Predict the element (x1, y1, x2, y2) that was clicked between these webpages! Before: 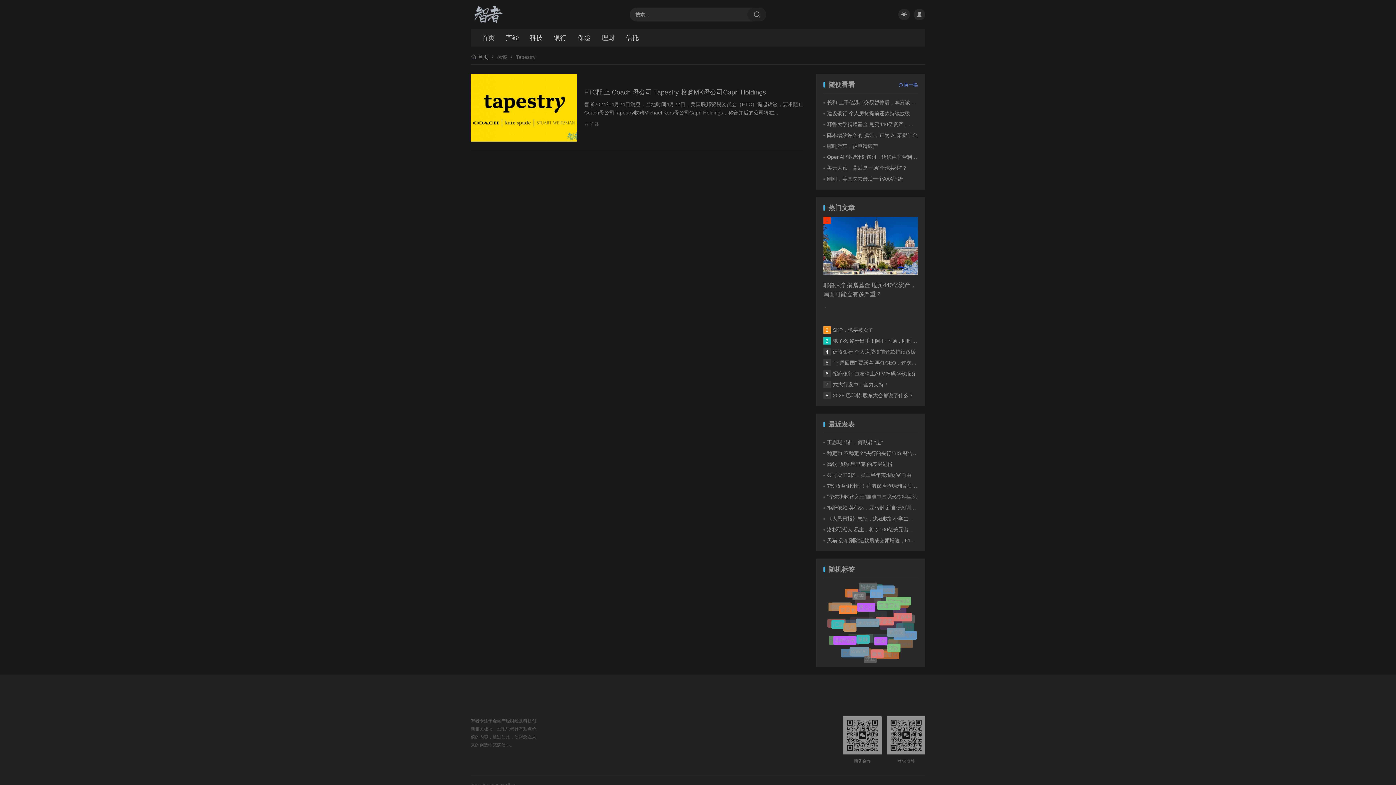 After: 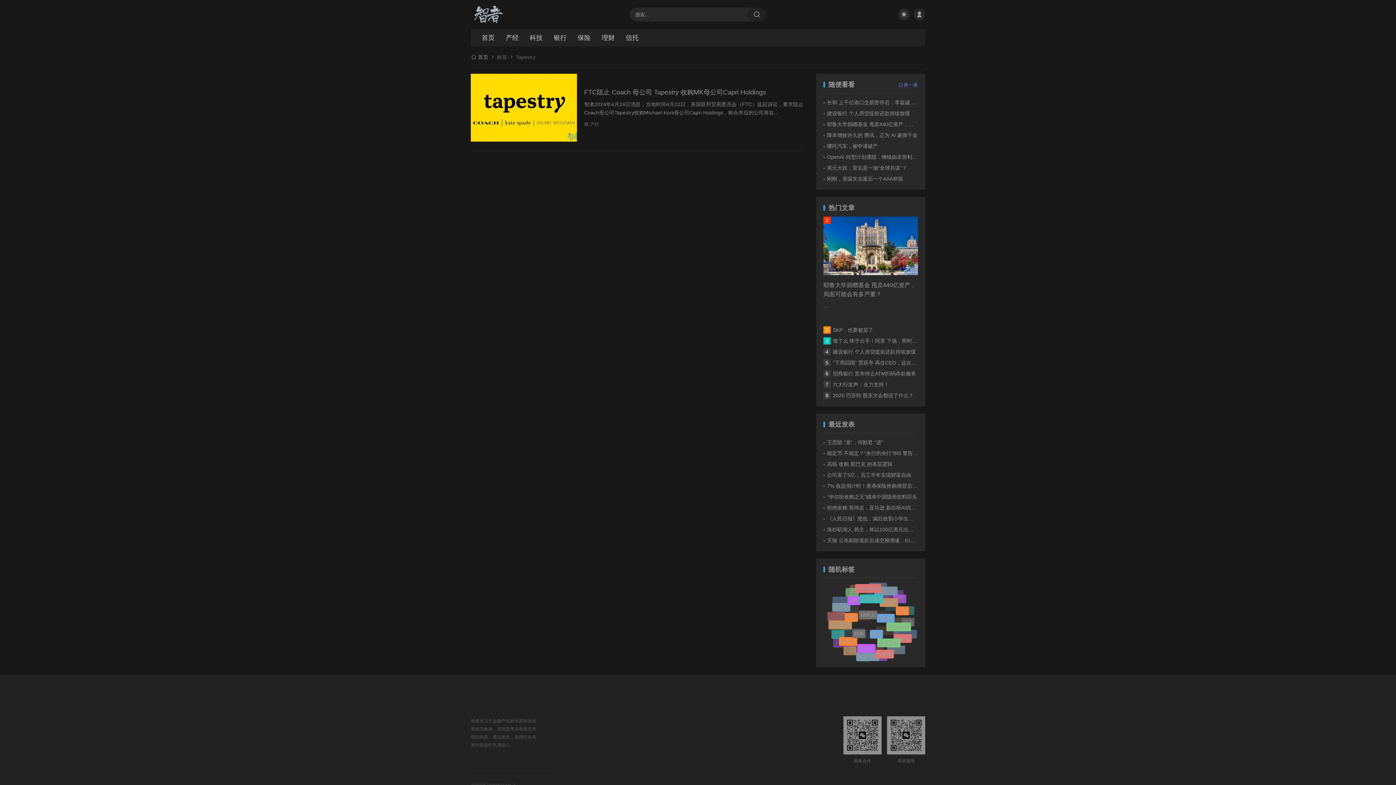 Action: bbox: (823, 216, 918, 275)